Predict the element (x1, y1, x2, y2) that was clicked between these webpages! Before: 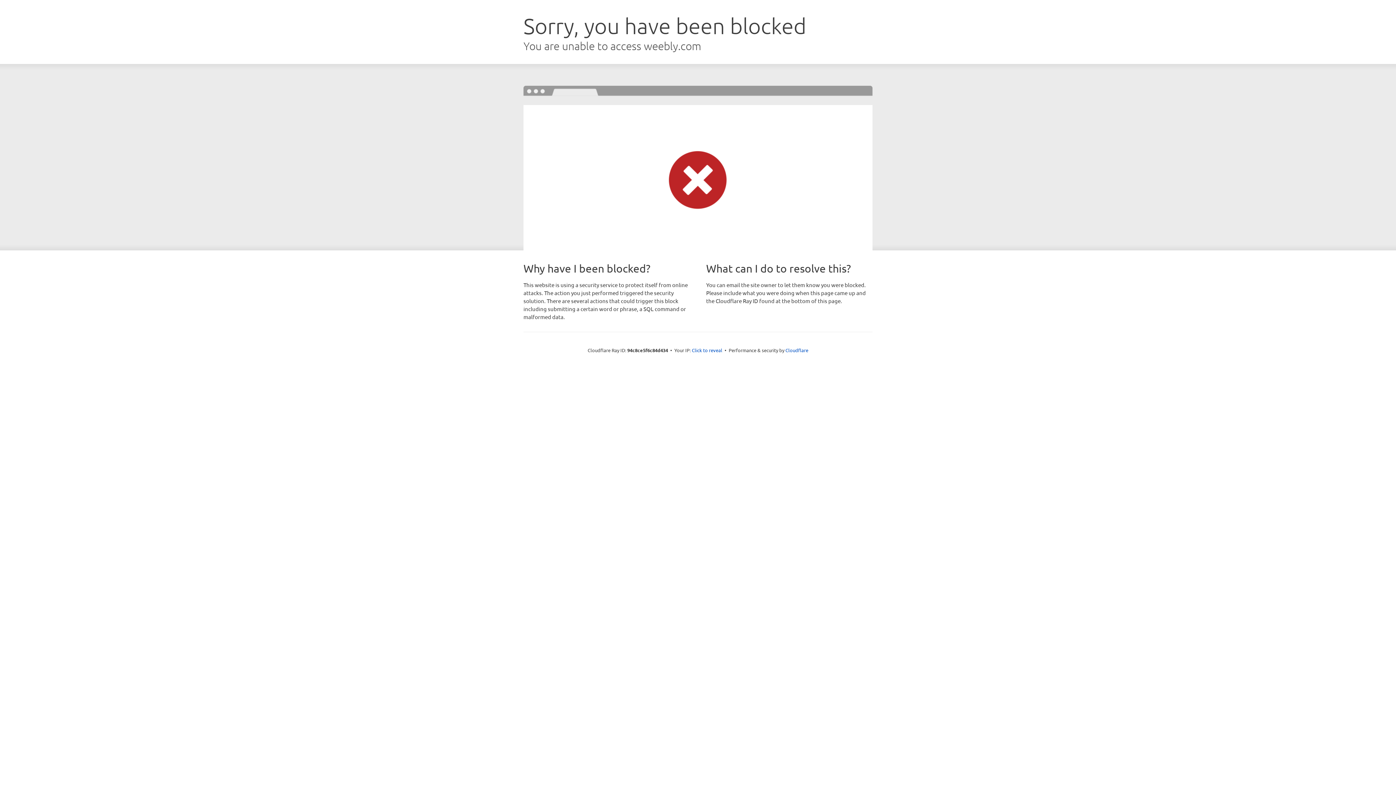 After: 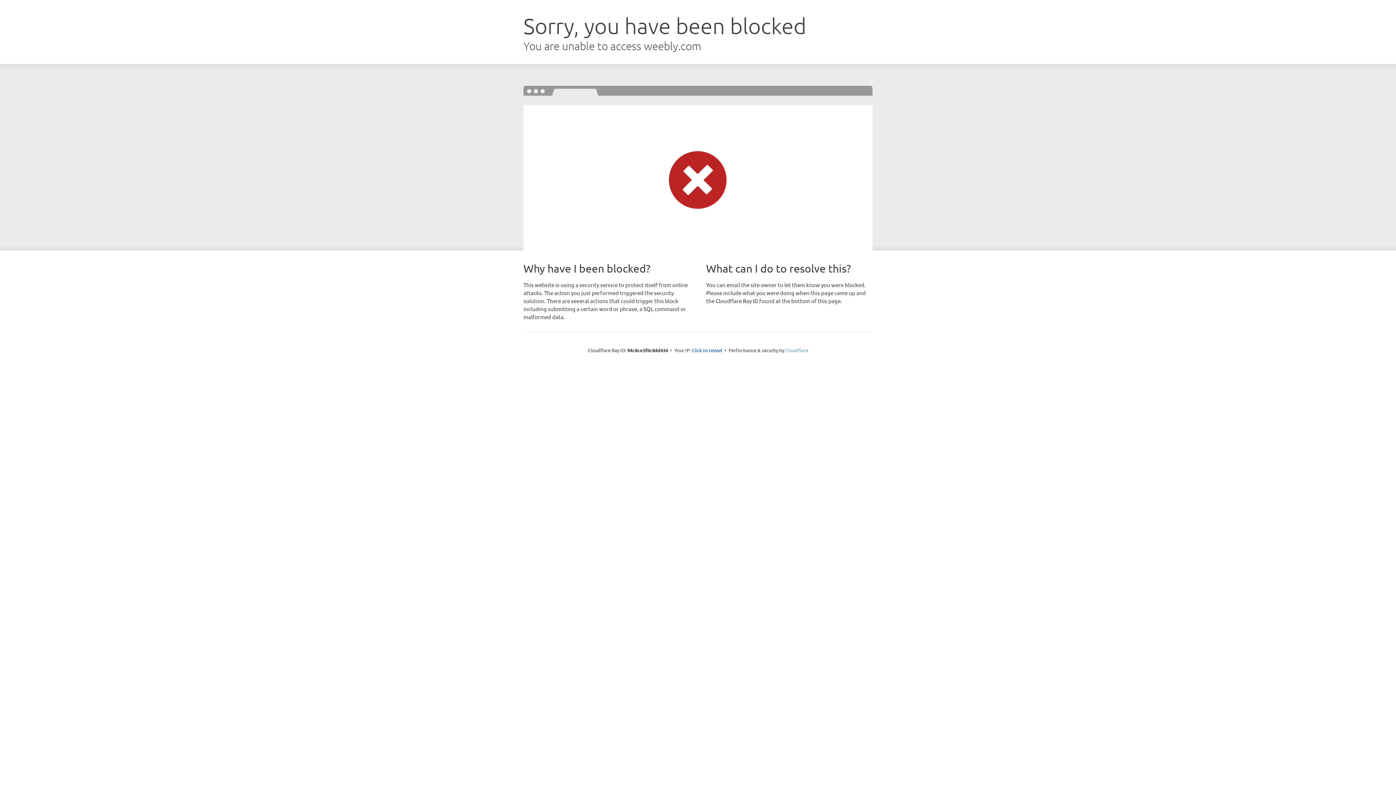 Action: bbox: (785, 347, 808, 353) label: Cloudflare